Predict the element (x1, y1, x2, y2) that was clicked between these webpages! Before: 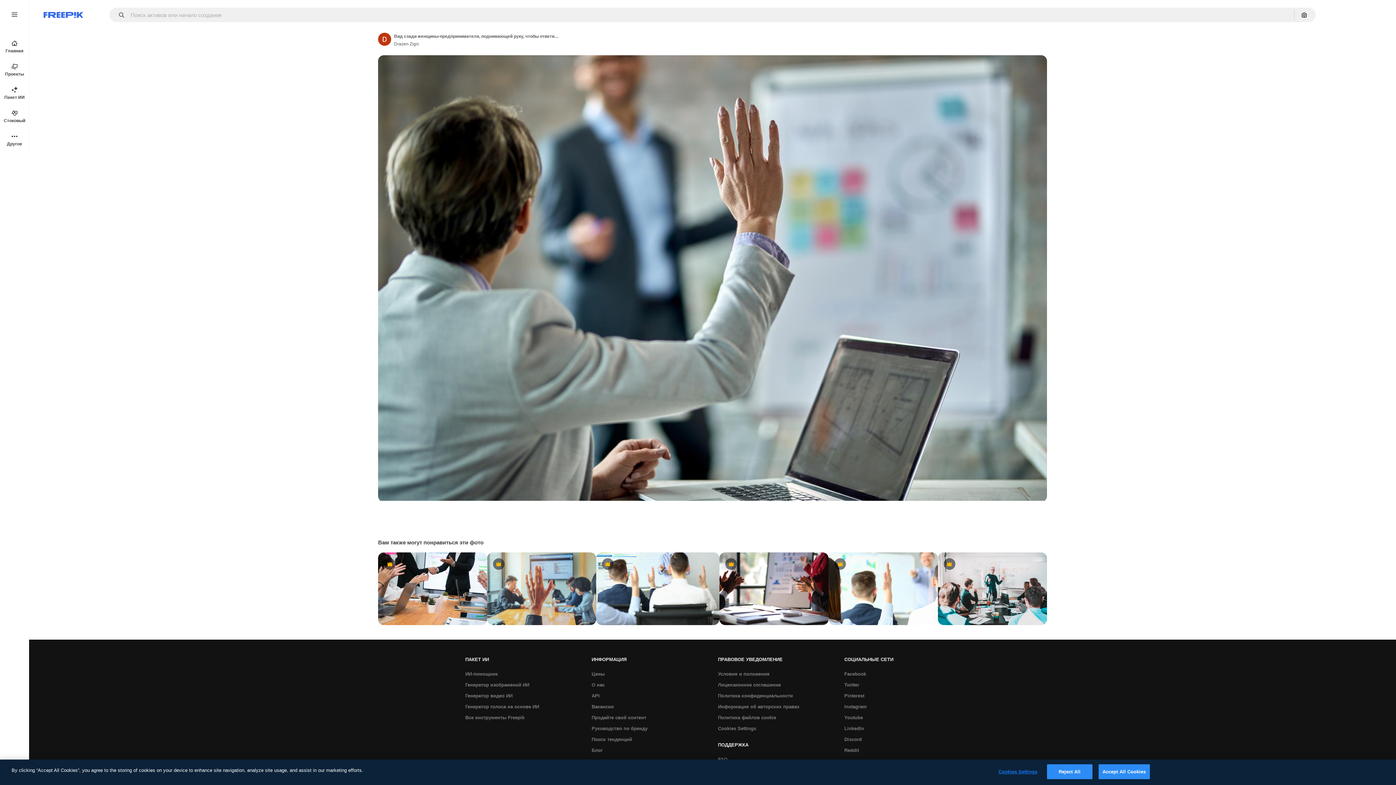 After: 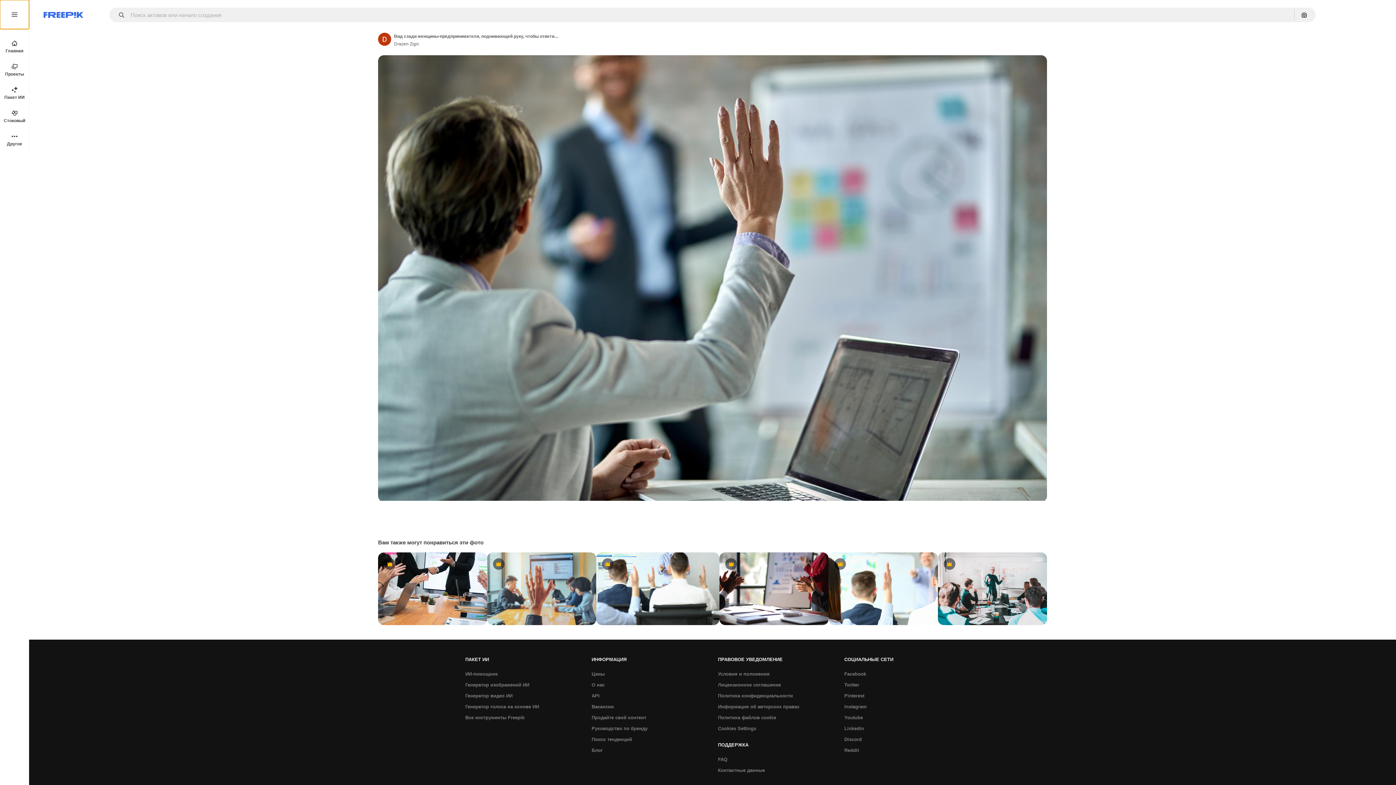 Action: bbox: (0, 0, 29, 29)